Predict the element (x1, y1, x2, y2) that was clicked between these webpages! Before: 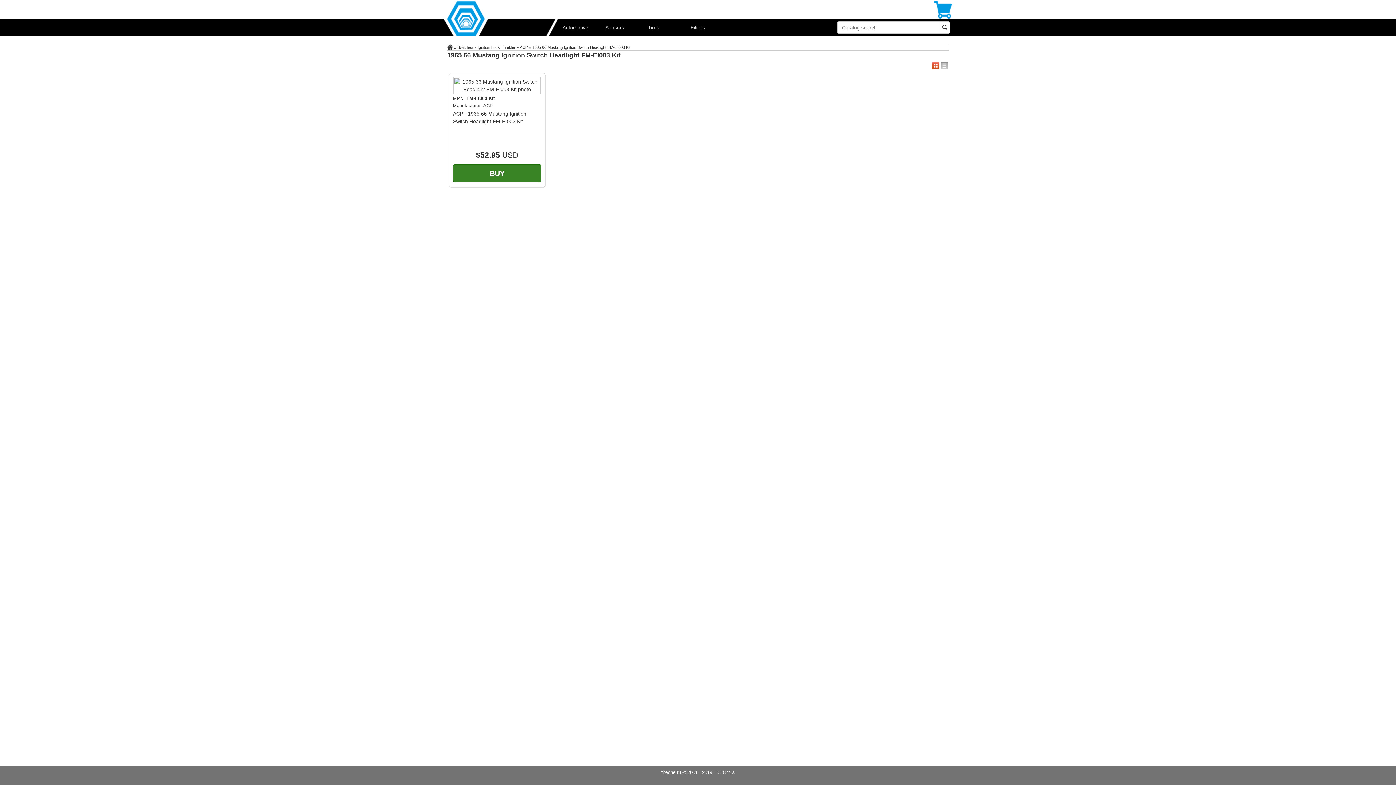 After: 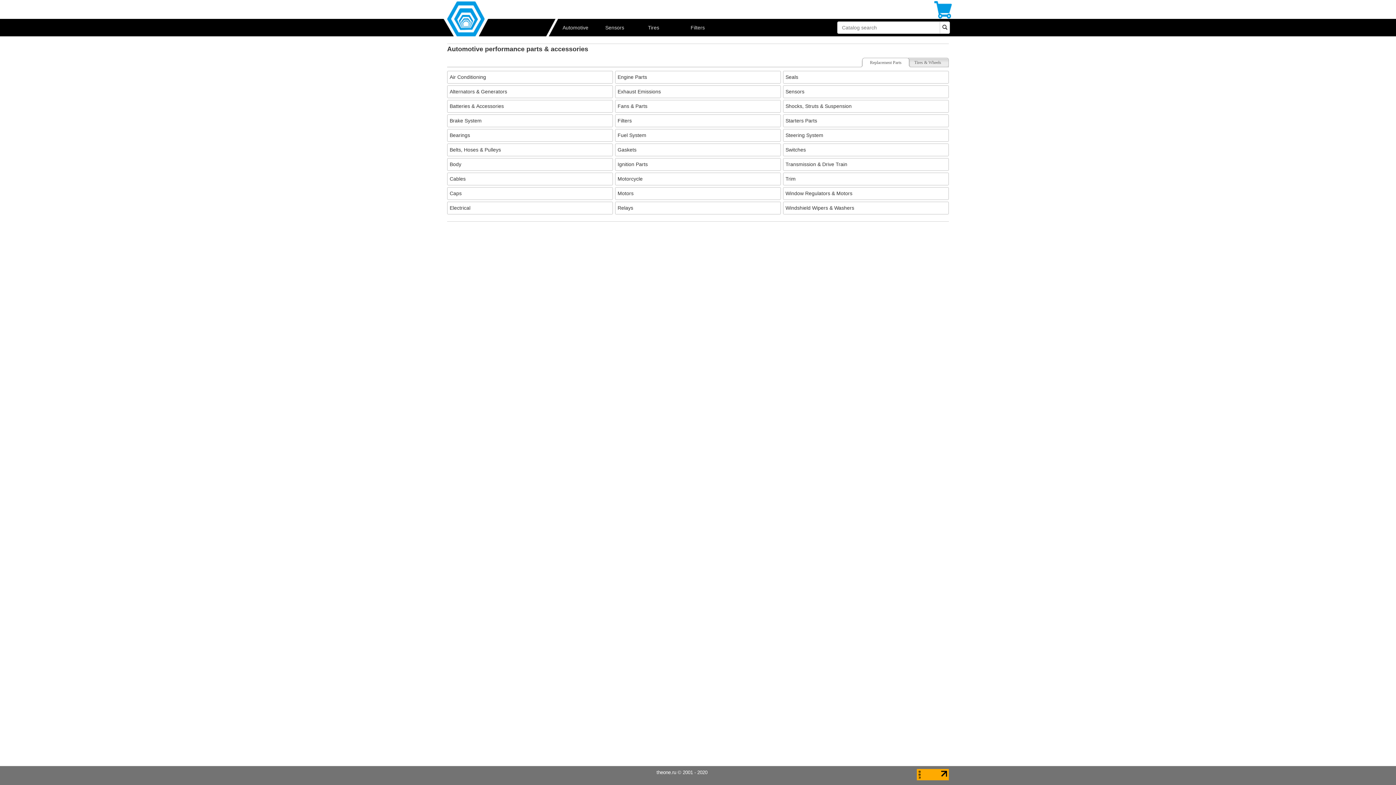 Action: bbox: (443, 0, 560, 36) label: Automotive performance parts, car & RV accessories from USA